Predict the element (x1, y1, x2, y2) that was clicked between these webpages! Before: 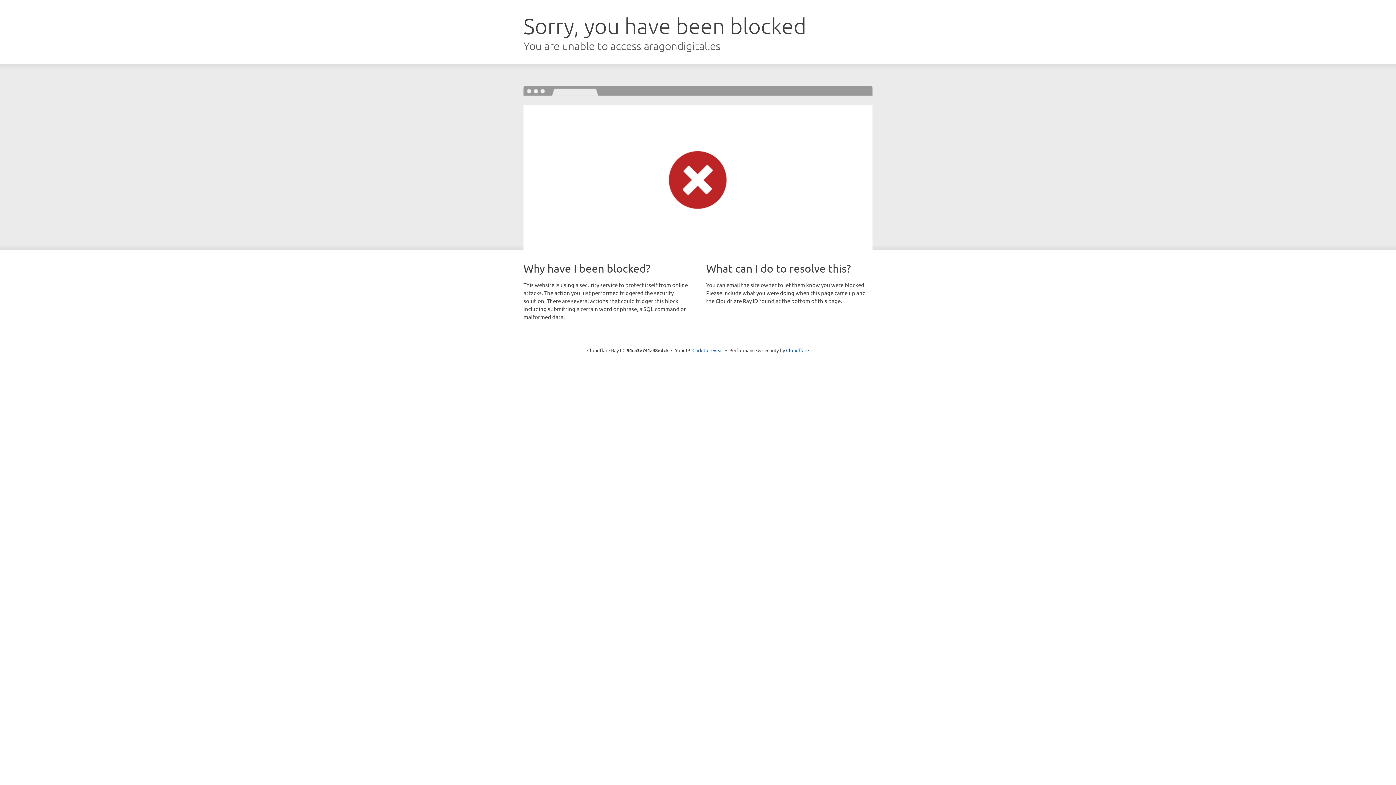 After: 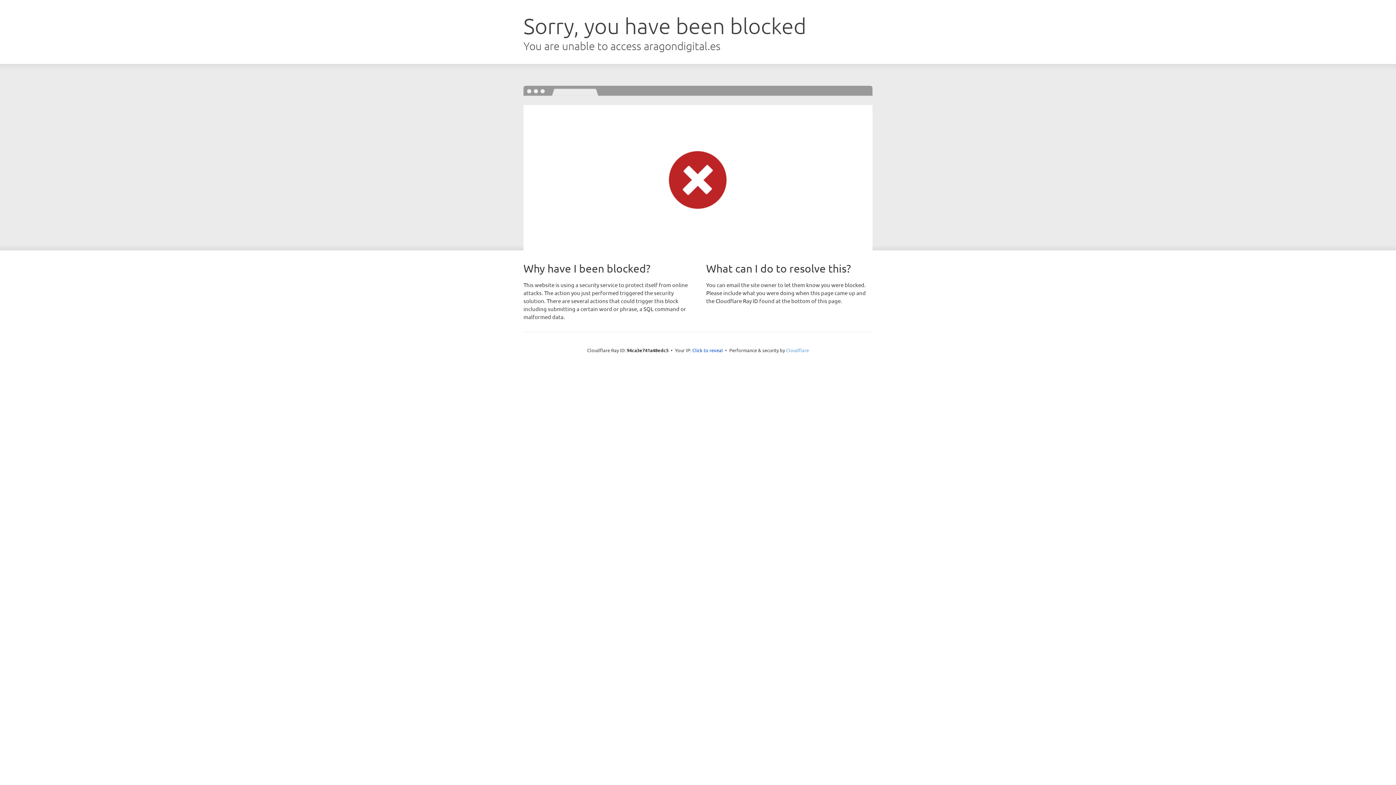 Action: bbox: (786, 347, 809, 353) label: Cloudflare